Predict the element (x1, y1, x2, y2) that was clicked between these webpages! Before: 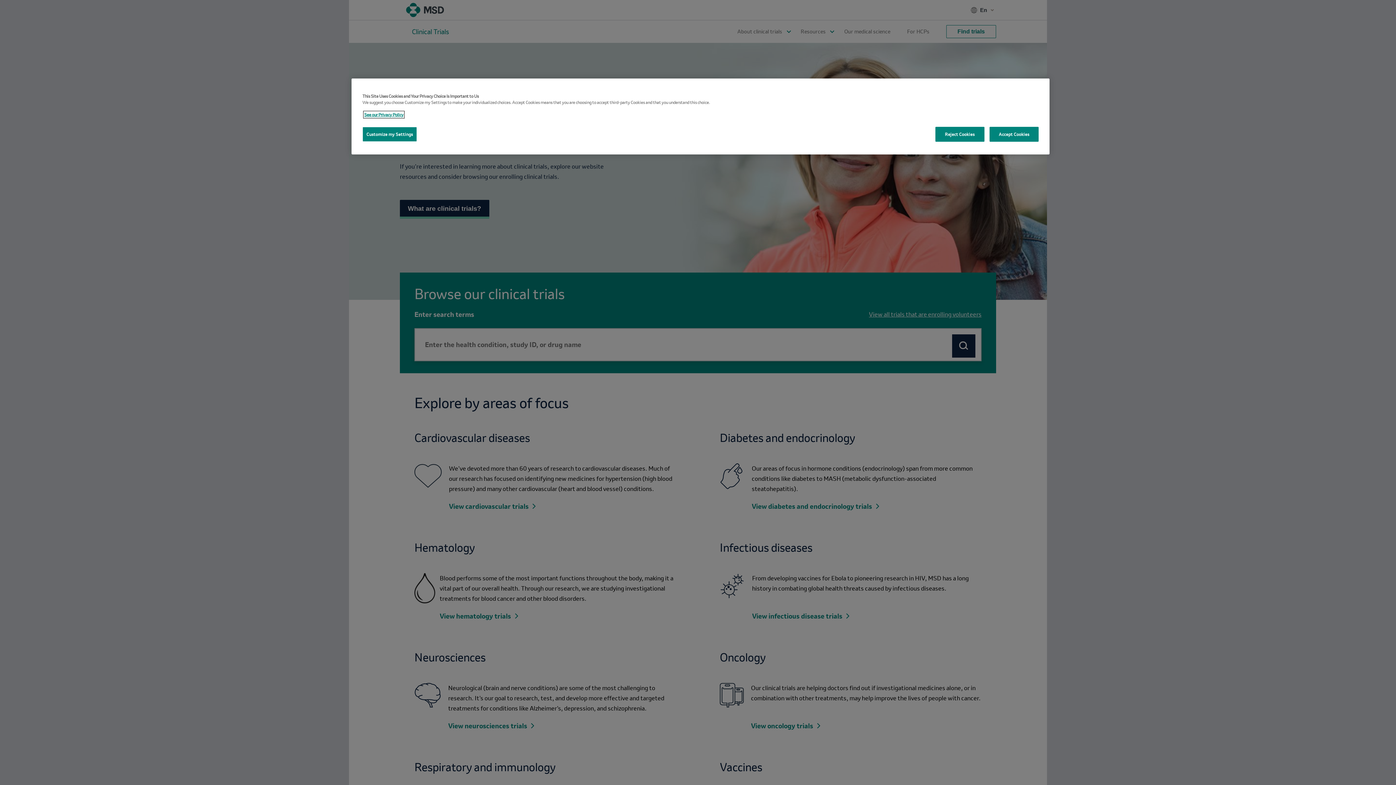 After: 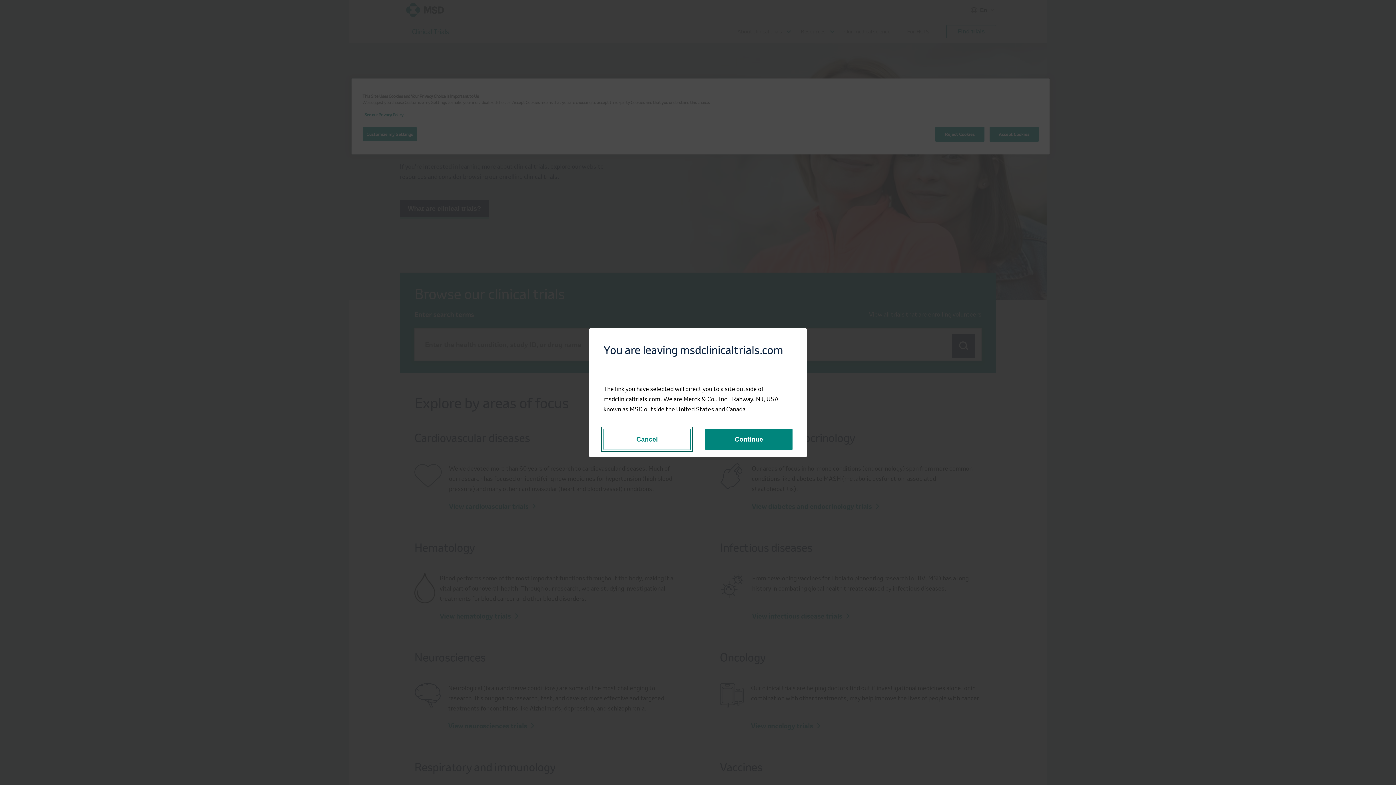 Action: label: See our Privacy Policy bbox: (364, 112, 403, 117)